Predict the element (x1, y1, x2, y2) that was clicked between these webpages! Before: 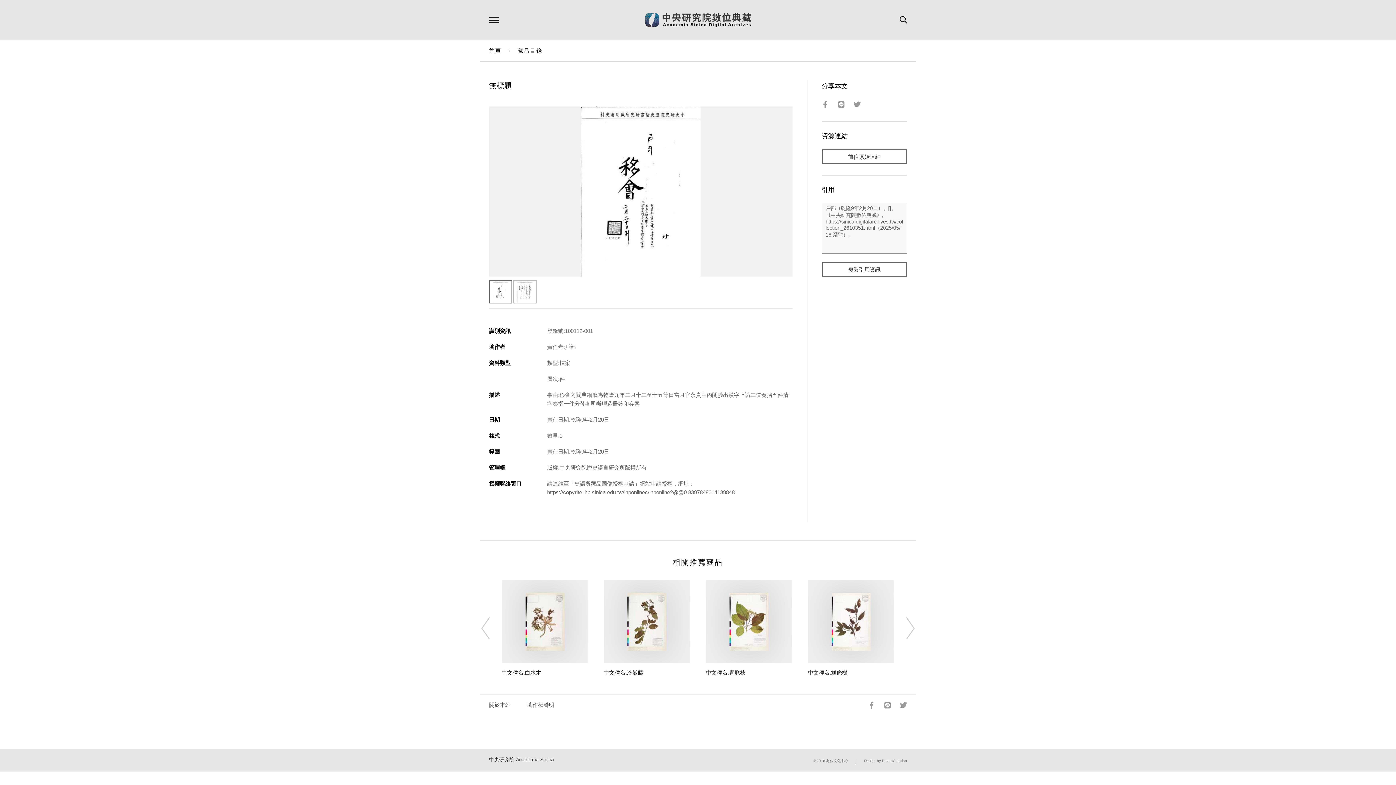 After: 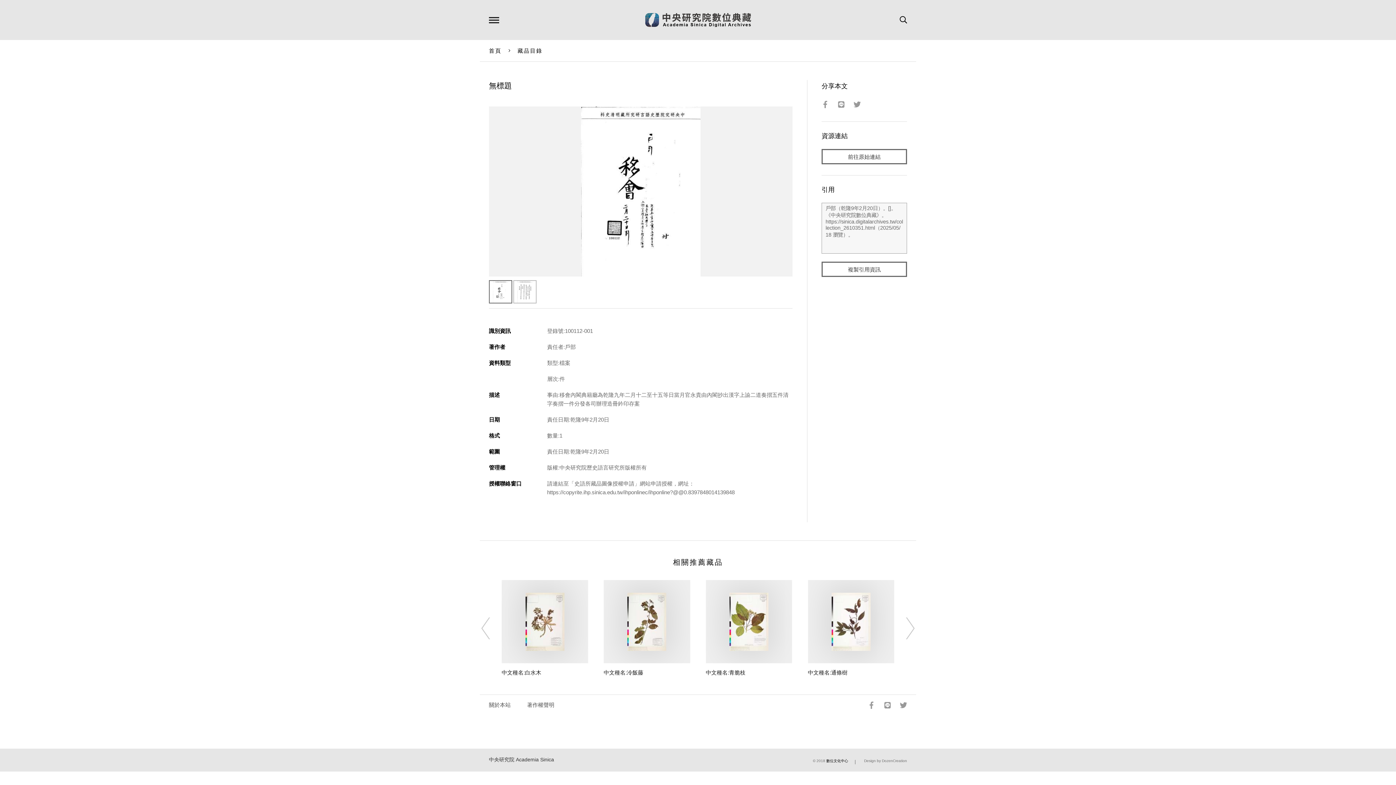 Action: label: 數位文化中心 bbox: (826, 759, 848, 763)